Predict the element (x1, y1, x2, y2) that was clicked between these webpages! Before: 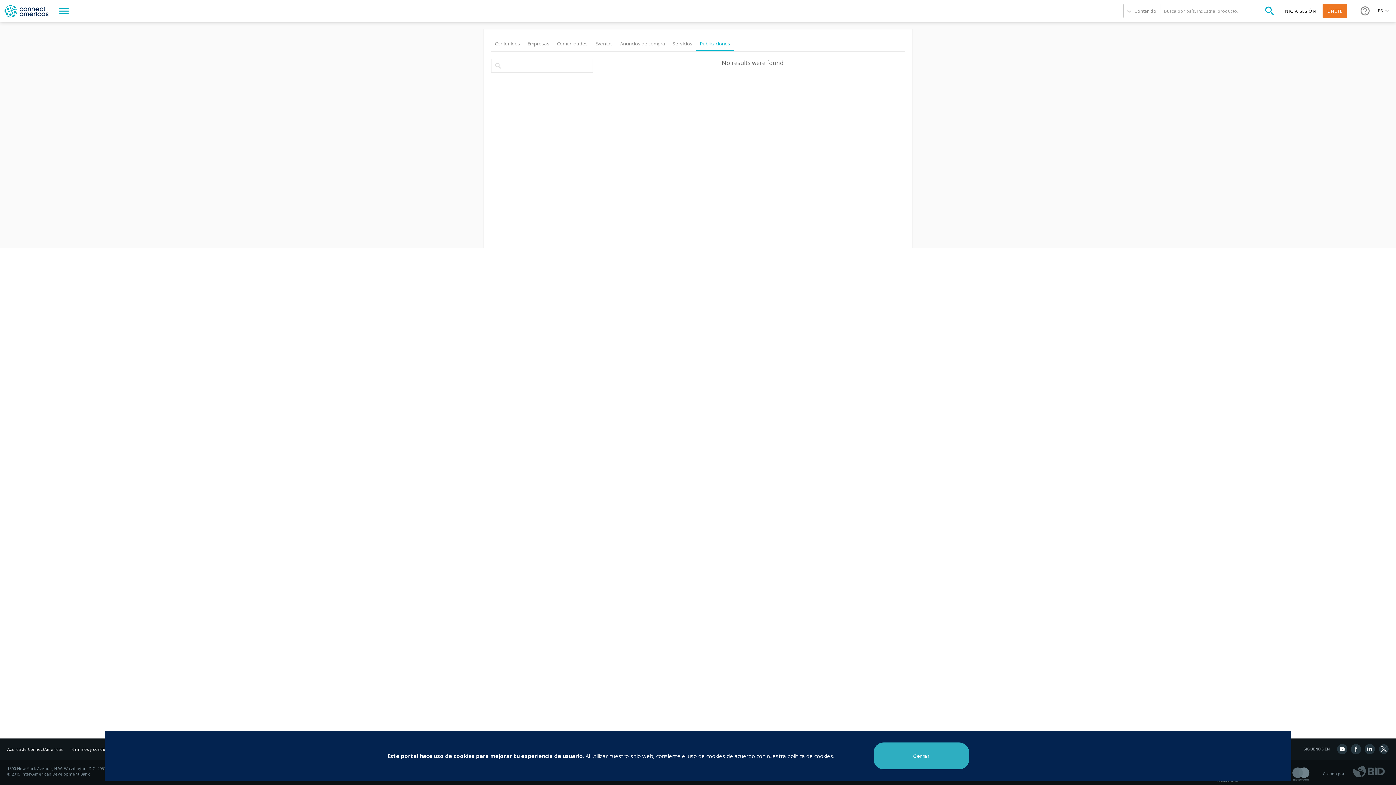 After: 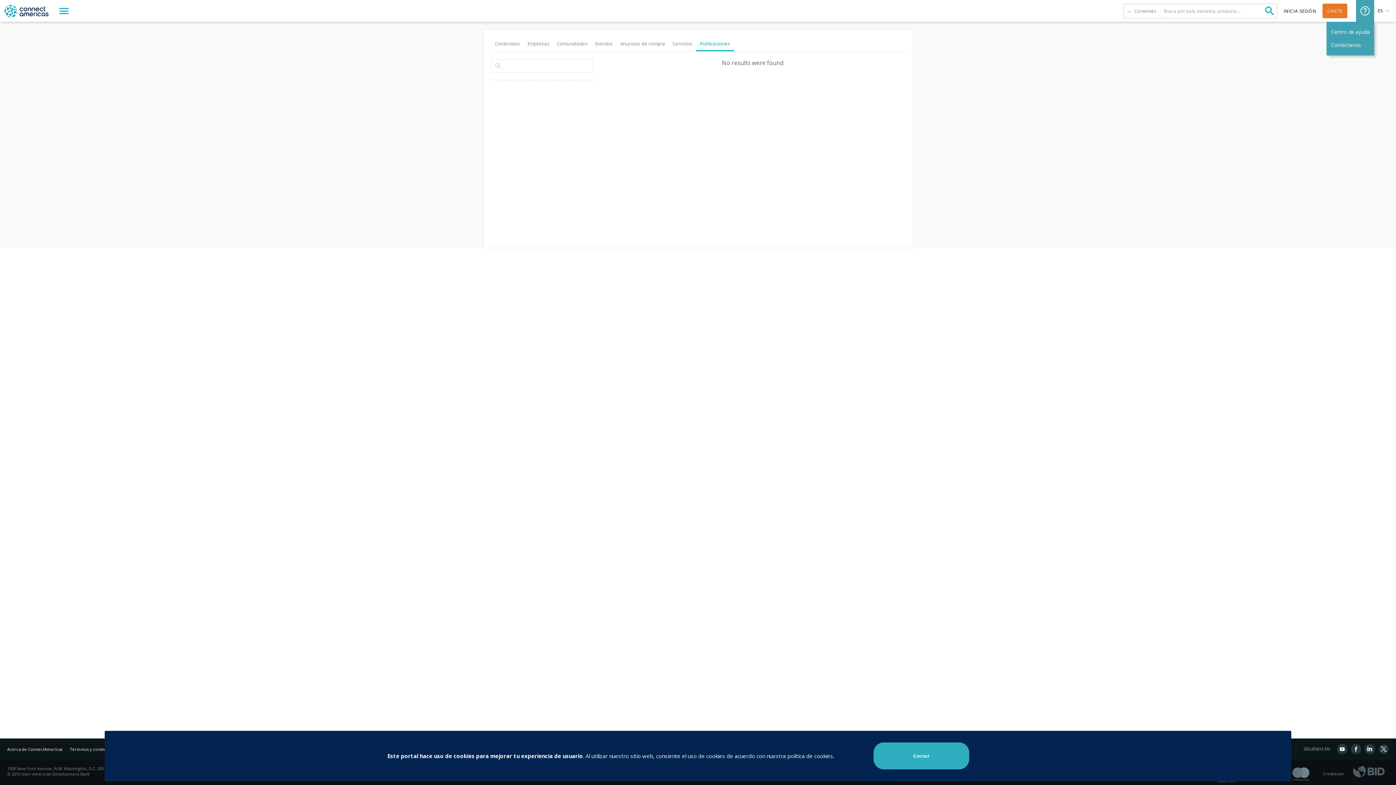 Action: bbox: (1356, 0, 1374, 21)